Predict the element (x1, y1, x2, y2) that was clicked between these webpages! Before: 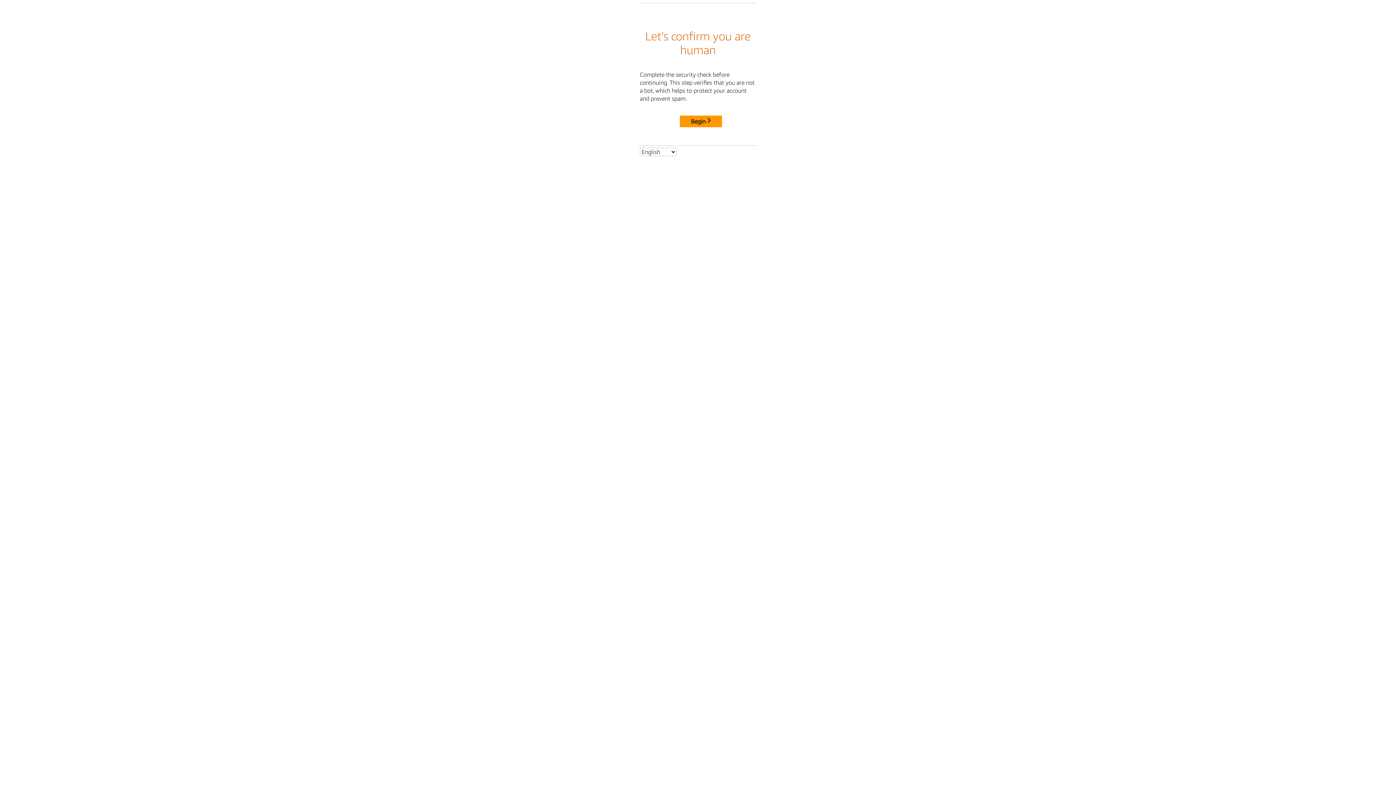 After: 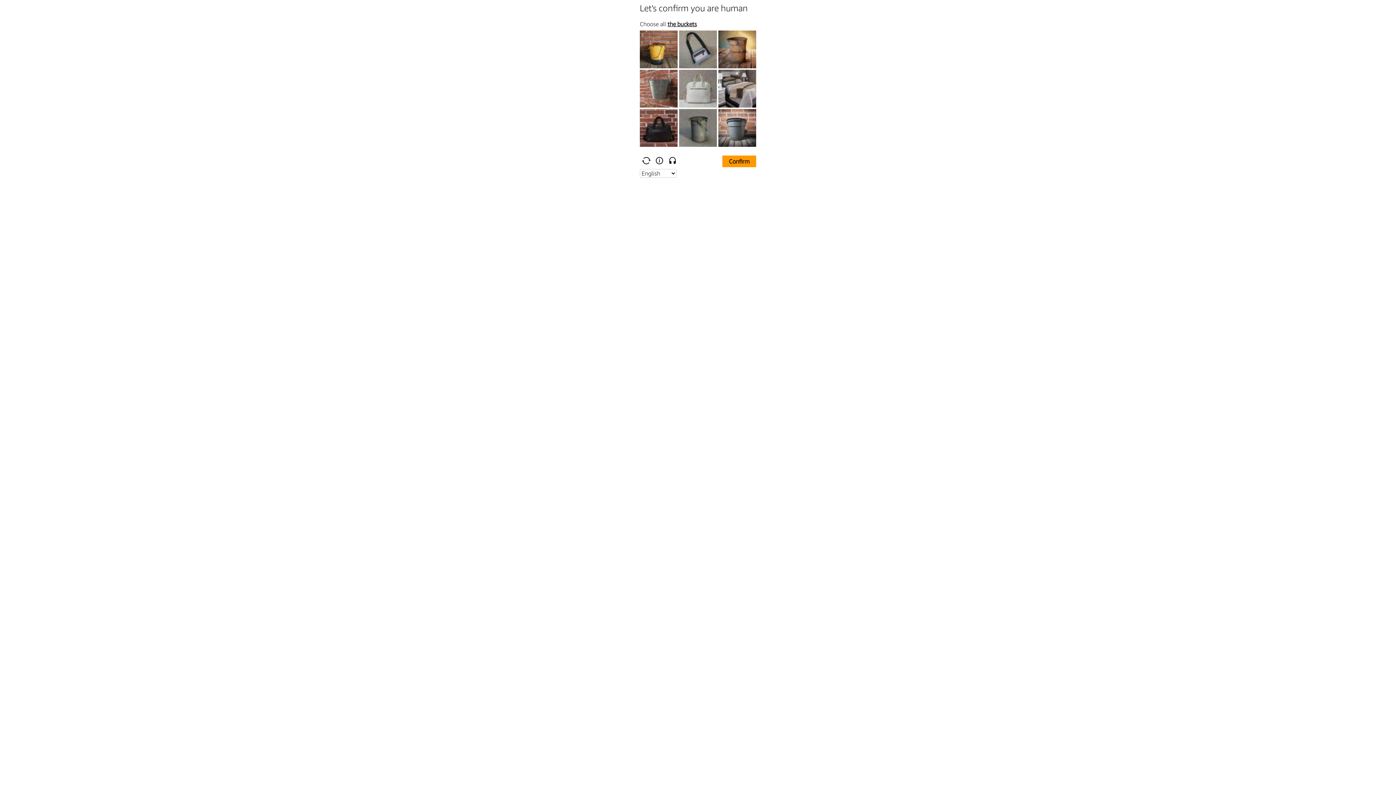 Action: bbox: (680, 115, 722, 127) label: Begin